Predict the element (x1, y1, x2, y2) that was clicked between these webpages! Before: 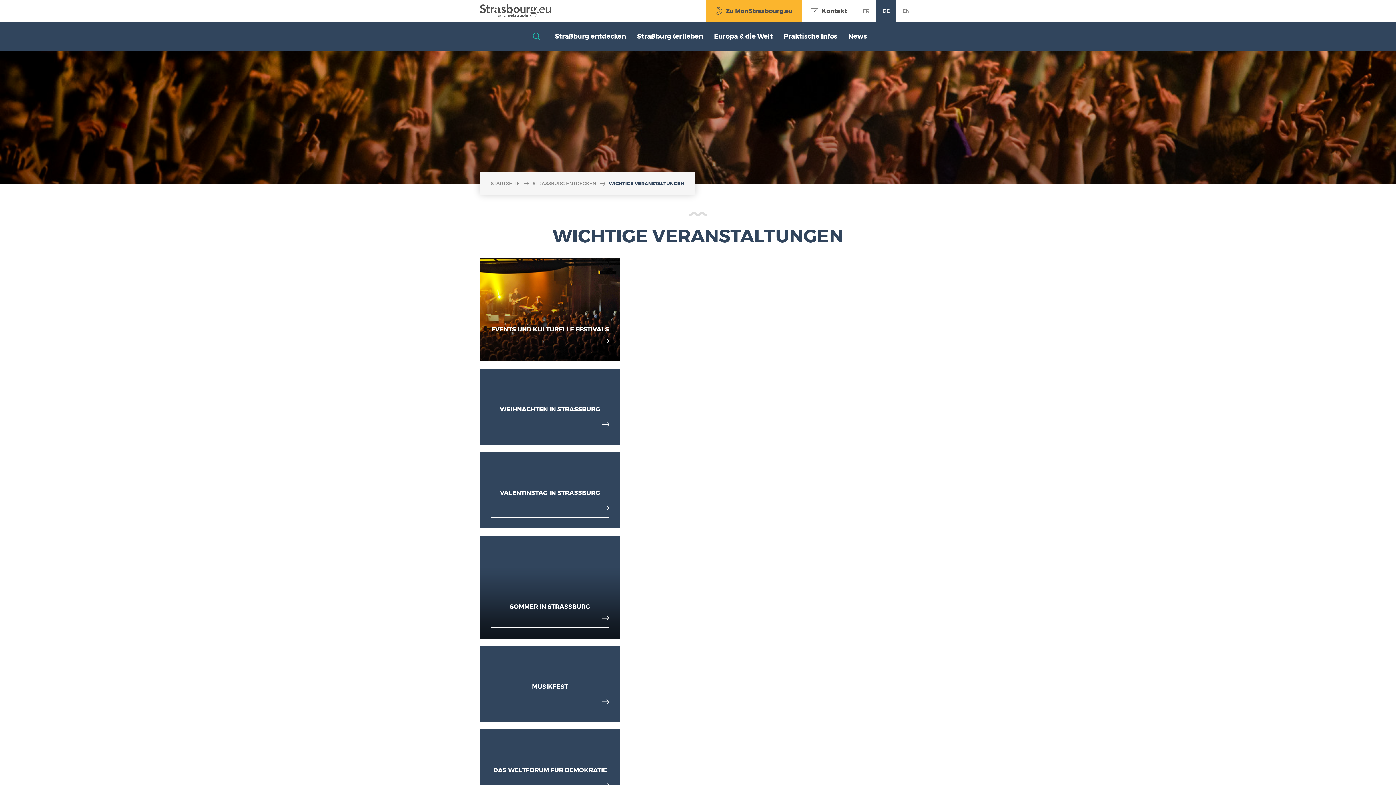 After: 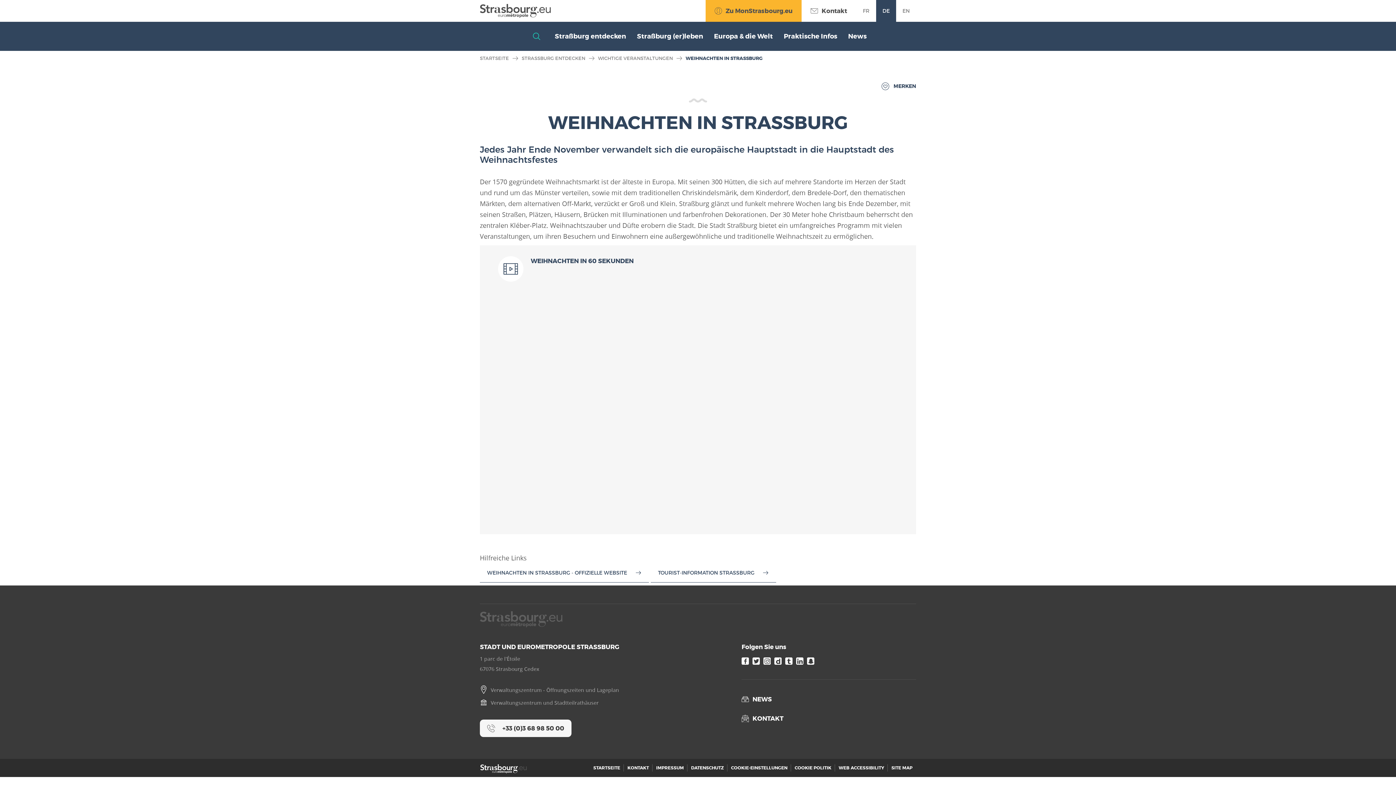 Action: label: WEIHNACHTEN IN STRASSBURG bbox: (480, 368, 620, 445)